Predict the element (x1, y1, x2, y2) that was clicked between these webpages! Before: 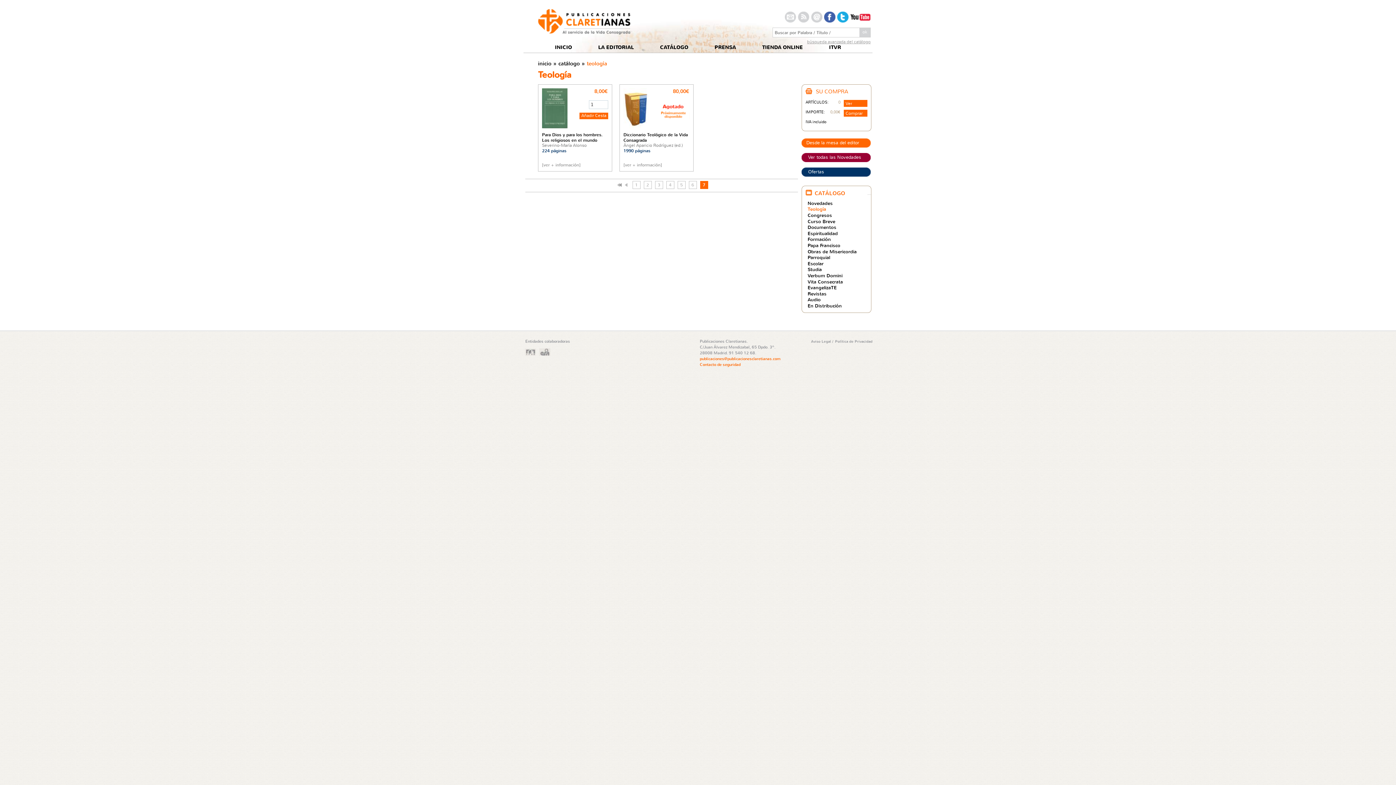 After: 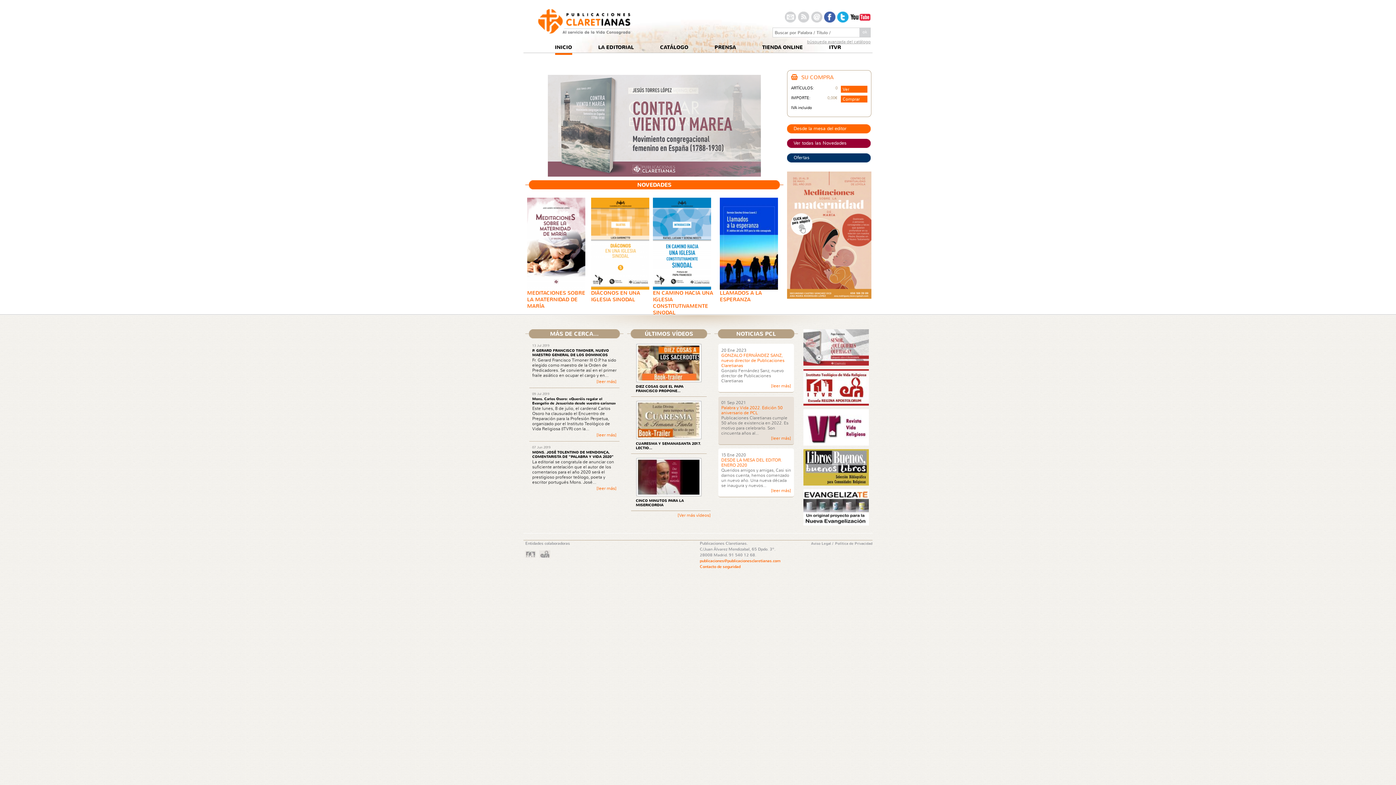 Action: bbox: (538, 60, 551, 66) label: inicio